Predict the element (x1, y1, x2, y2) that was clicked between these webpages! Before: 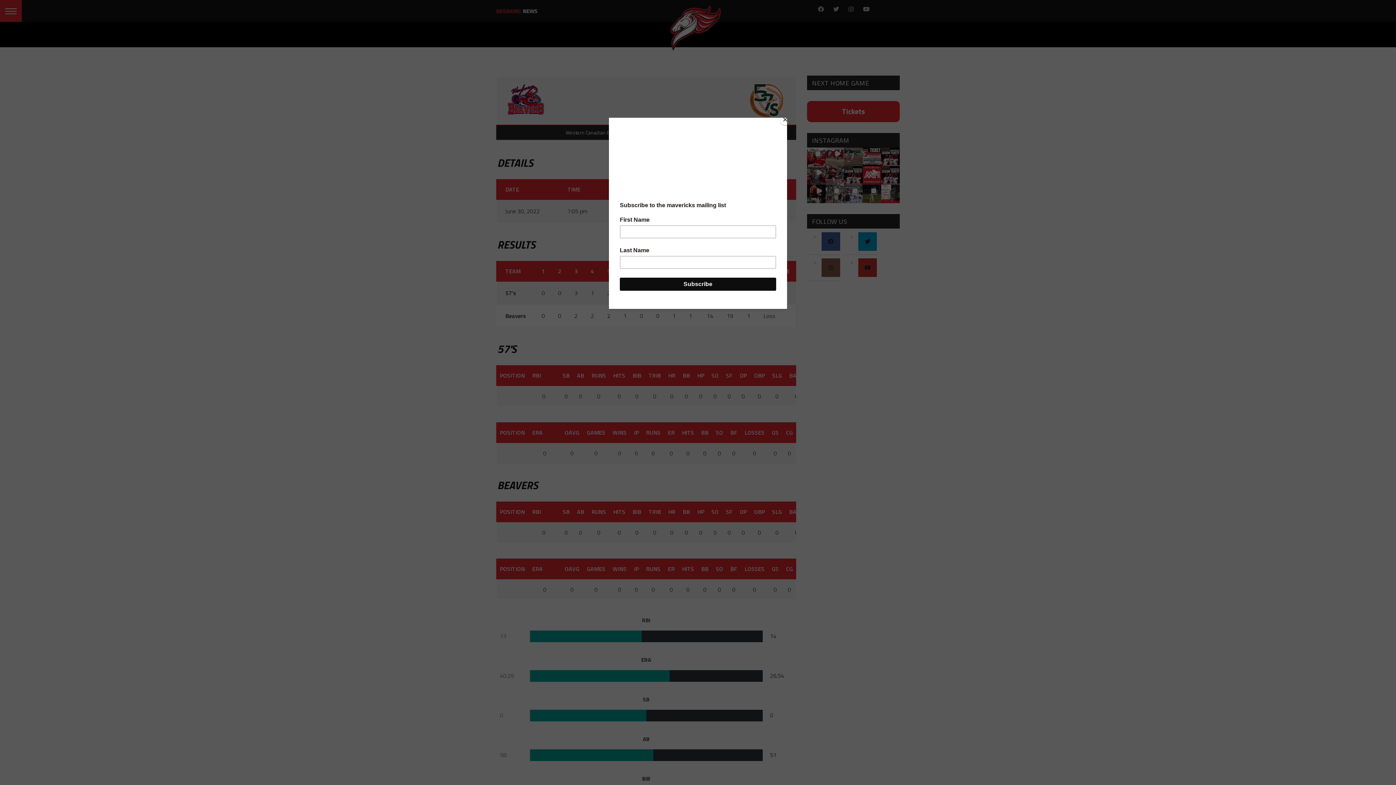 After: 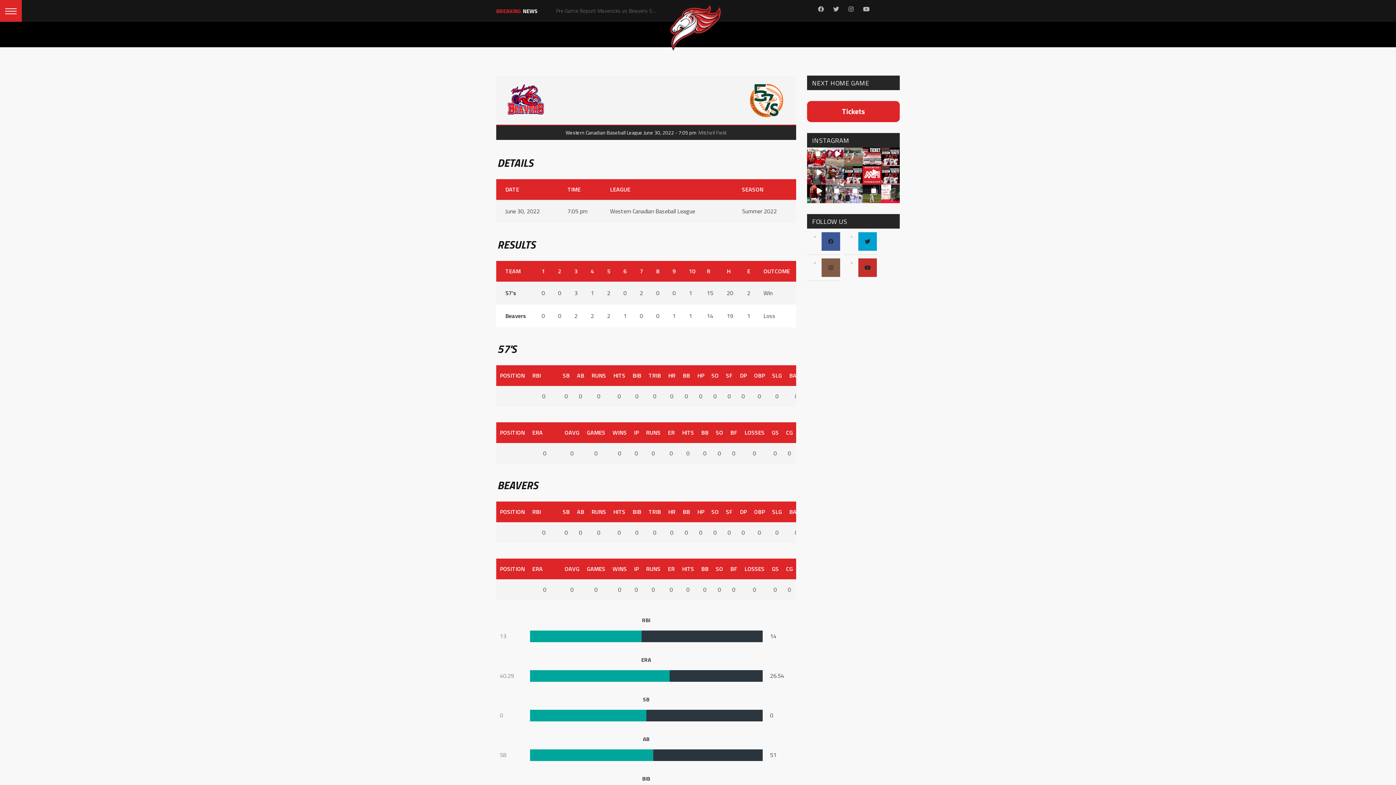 Action: label: Close bbox: (780, 114, 790, 125)